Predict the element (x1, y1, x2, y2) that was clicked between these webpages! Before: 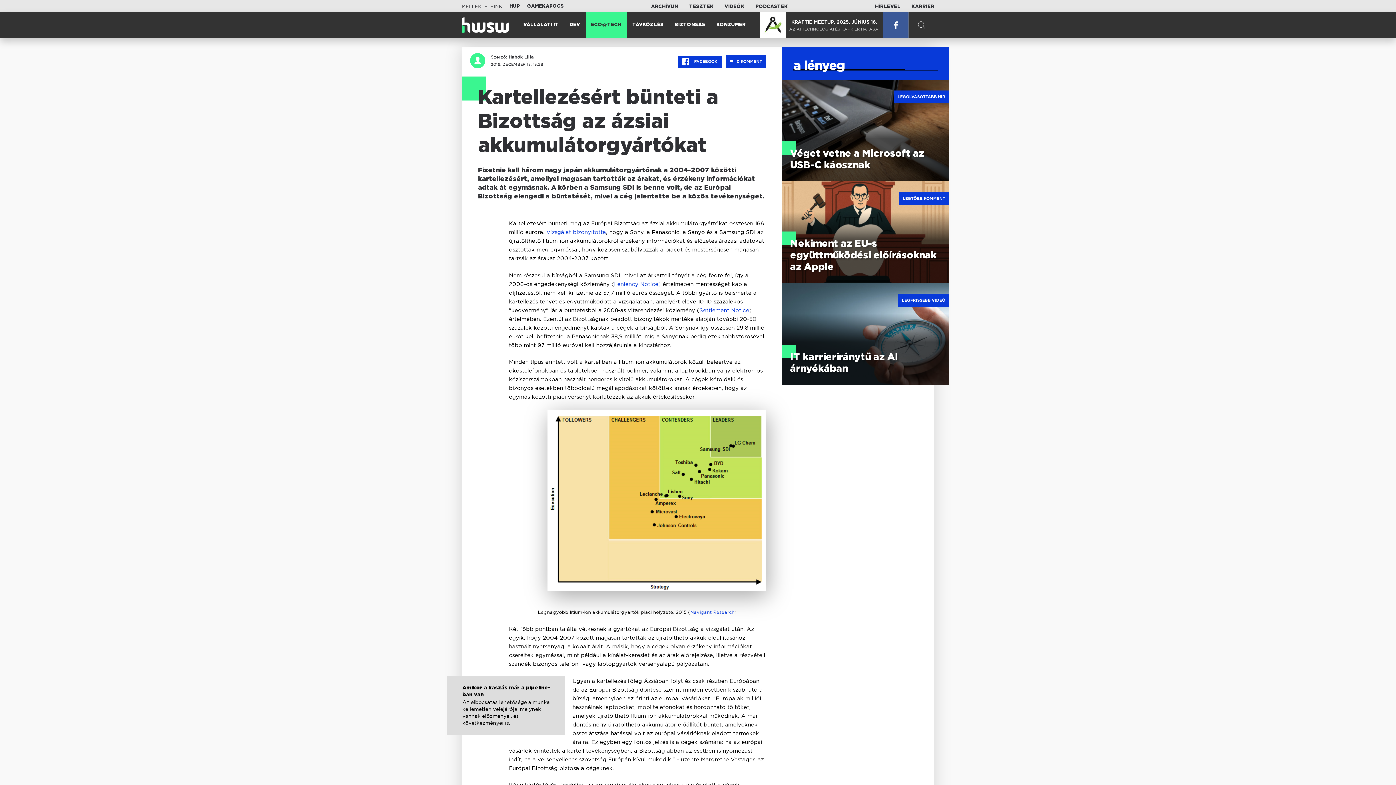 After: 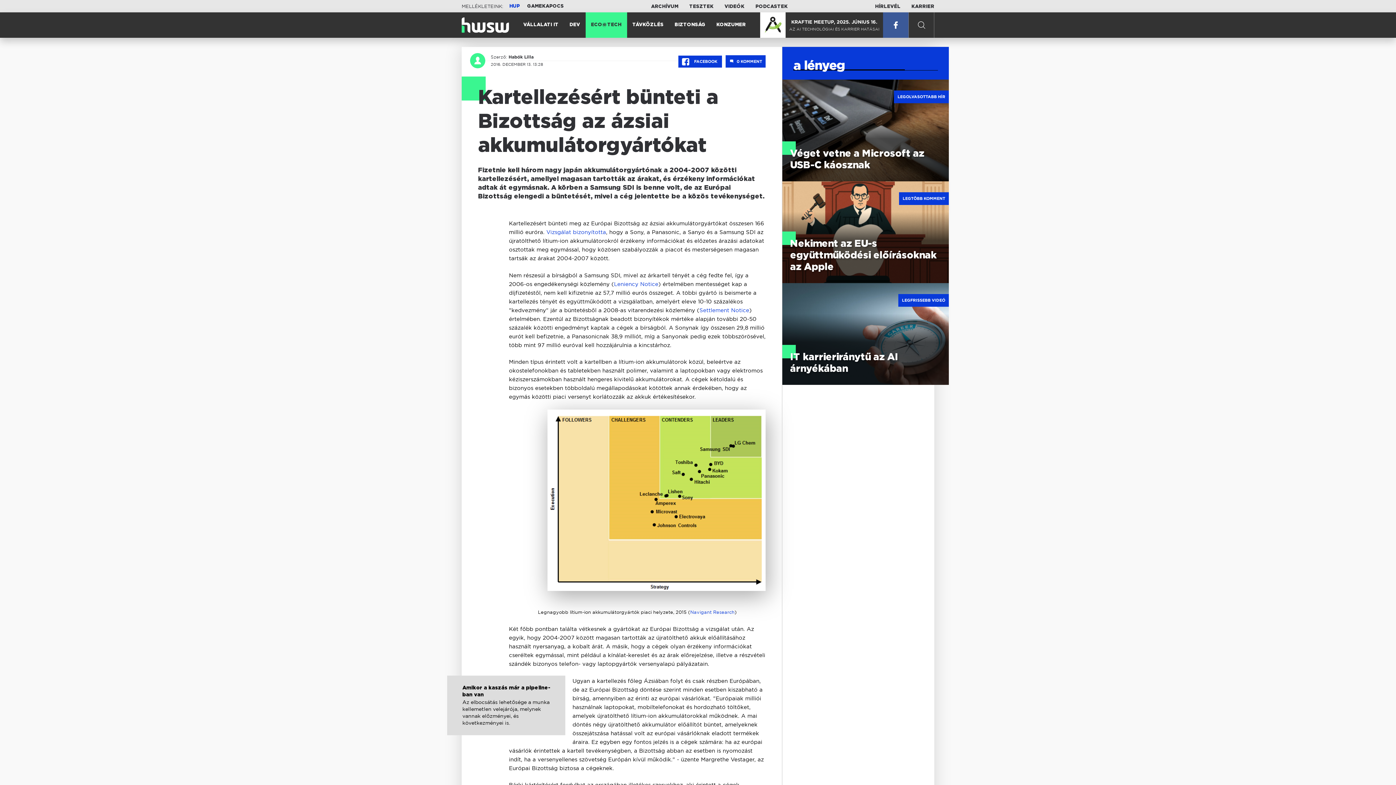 Action: label: HUP bbox: (509, 3, 520, 8)